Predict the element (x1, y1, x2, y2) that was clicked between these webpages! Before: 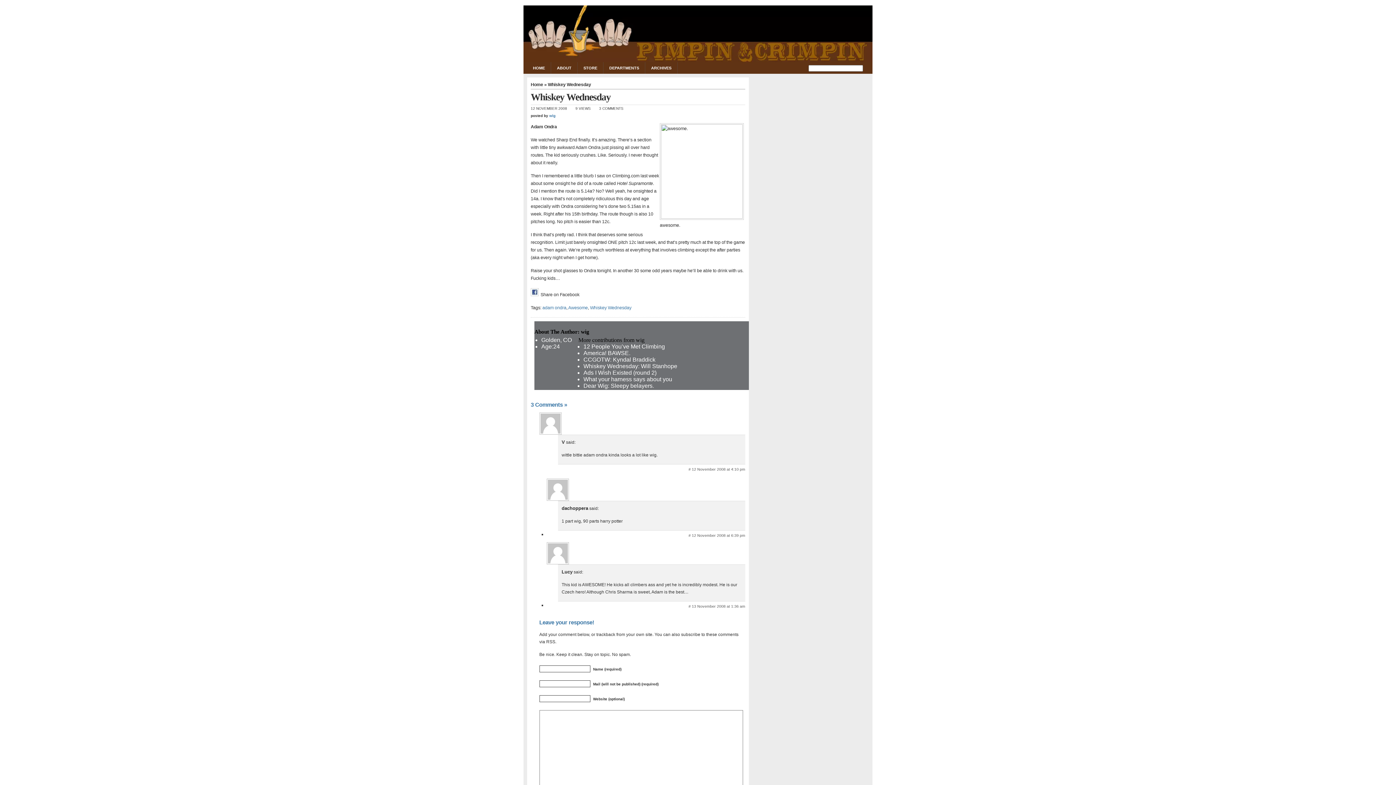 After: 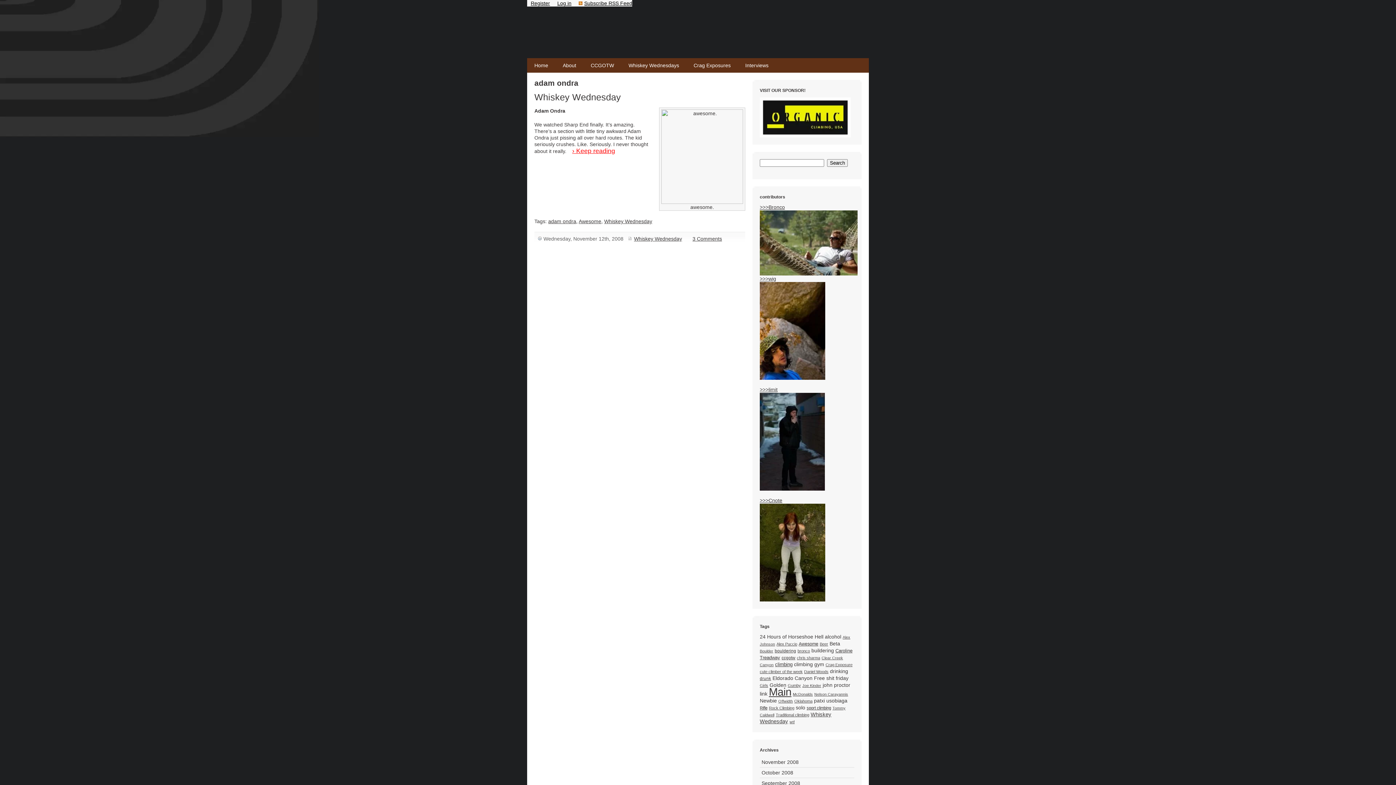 Action: label: adam ondra bbox: (542, 305, 566, 310)